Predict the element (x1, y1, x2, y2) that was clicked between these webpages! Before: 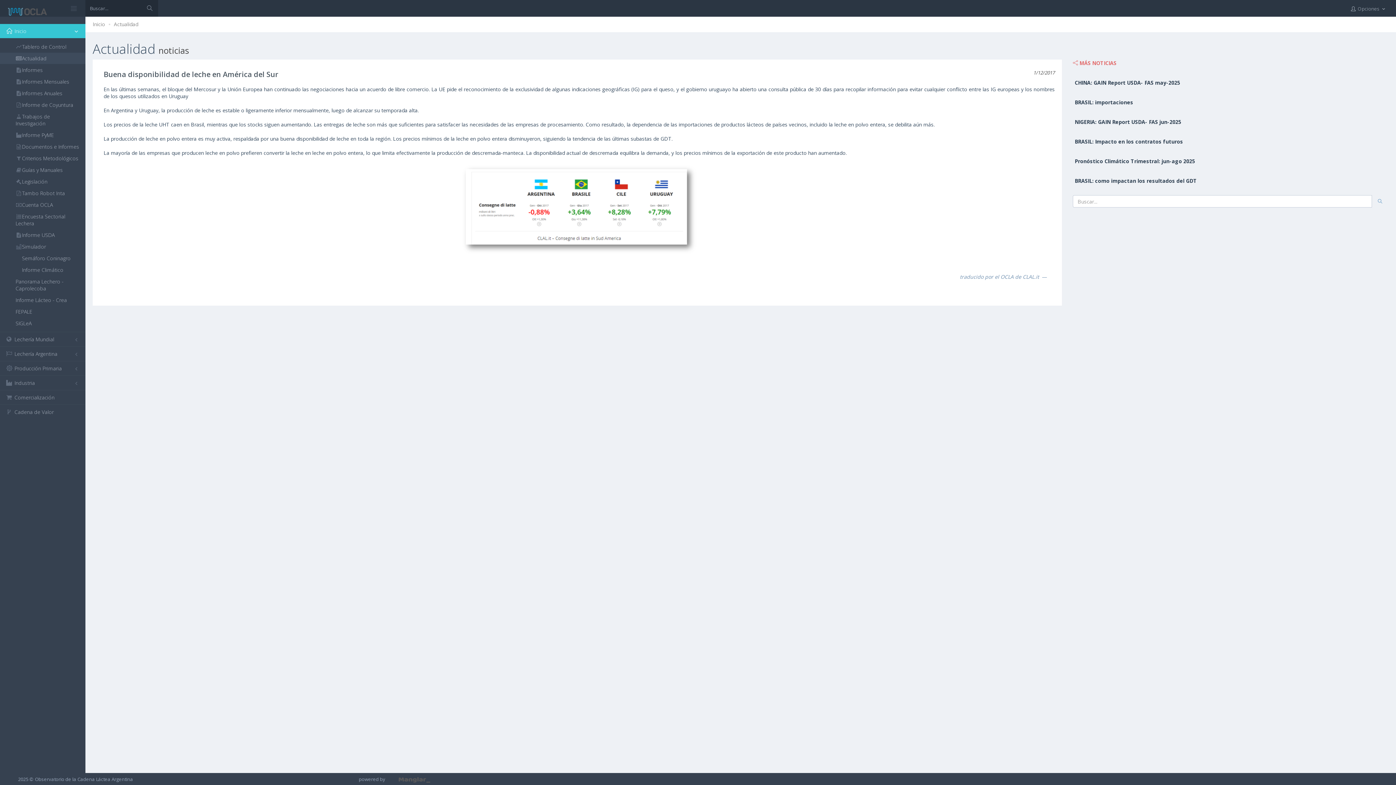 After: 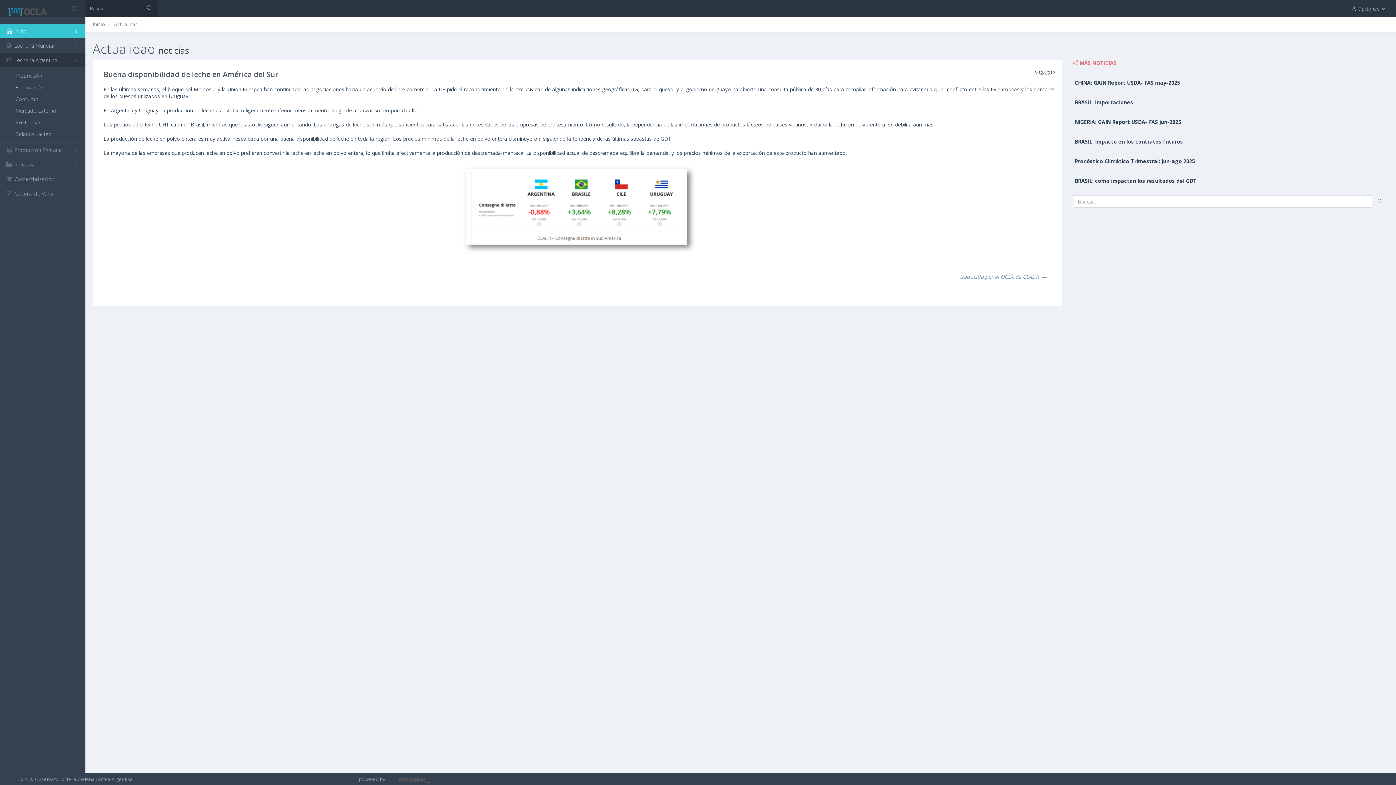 Action: bbox: (0, 346, 85, 361) label: Lechería Argentina